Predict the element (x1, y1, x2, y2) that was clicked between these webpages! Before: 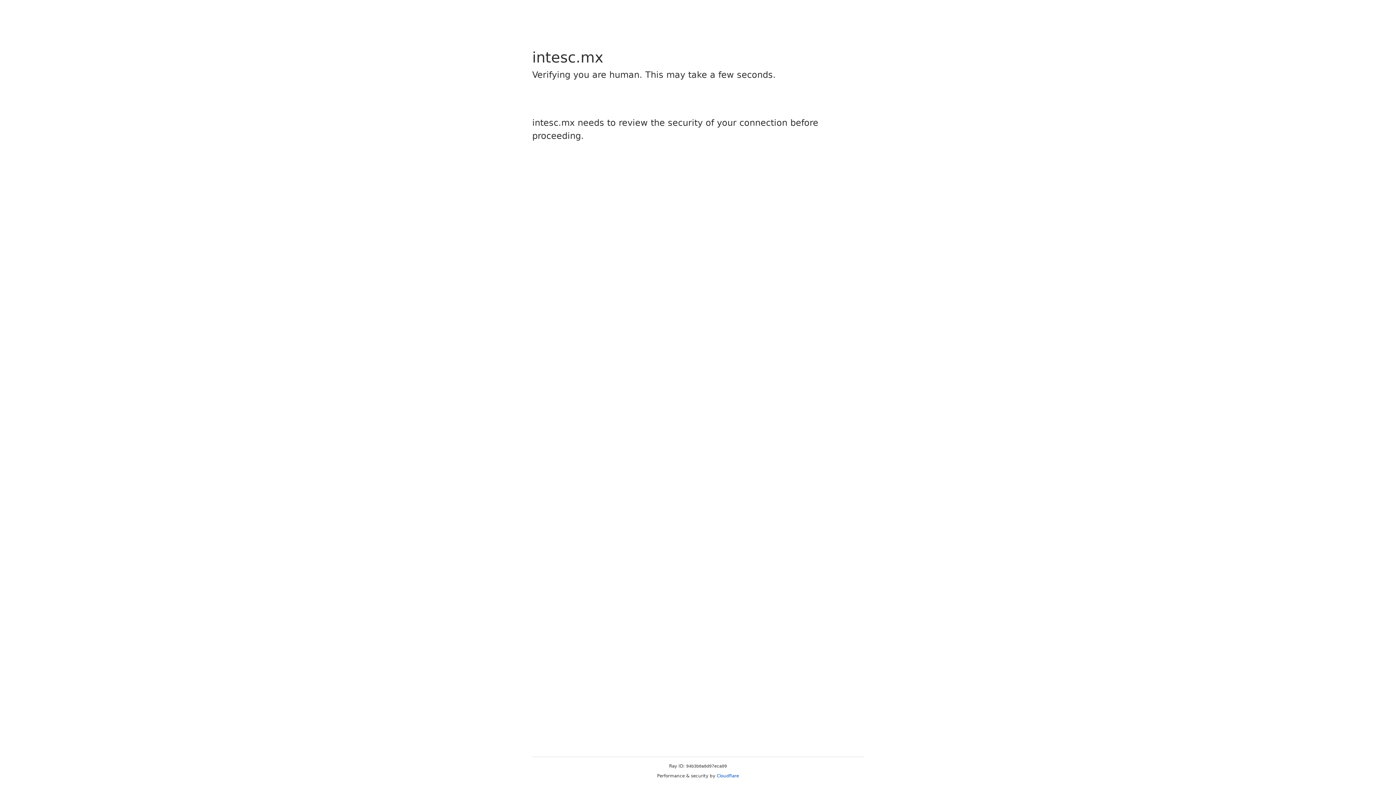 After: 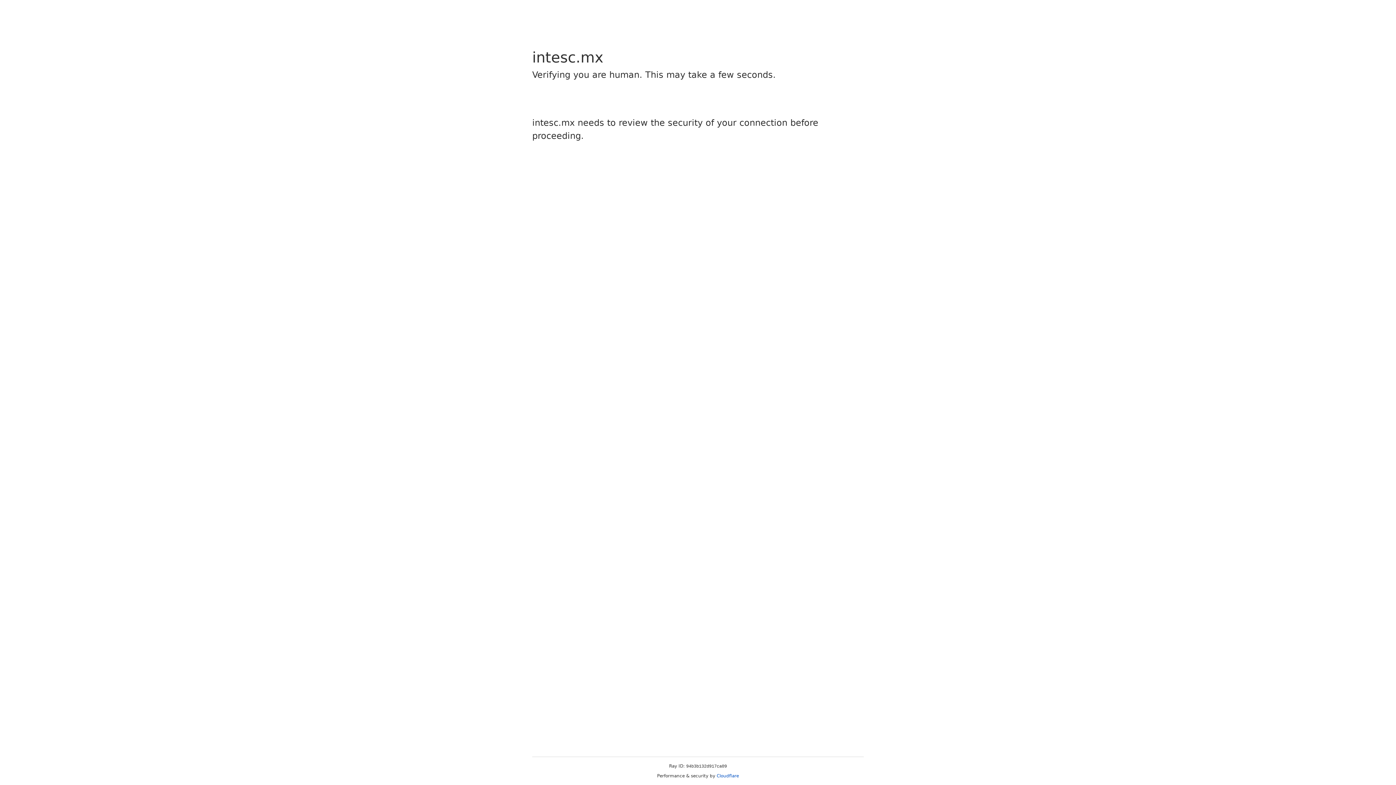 Action: label: Cloudflare bbox: (716, 773, 739, 778)